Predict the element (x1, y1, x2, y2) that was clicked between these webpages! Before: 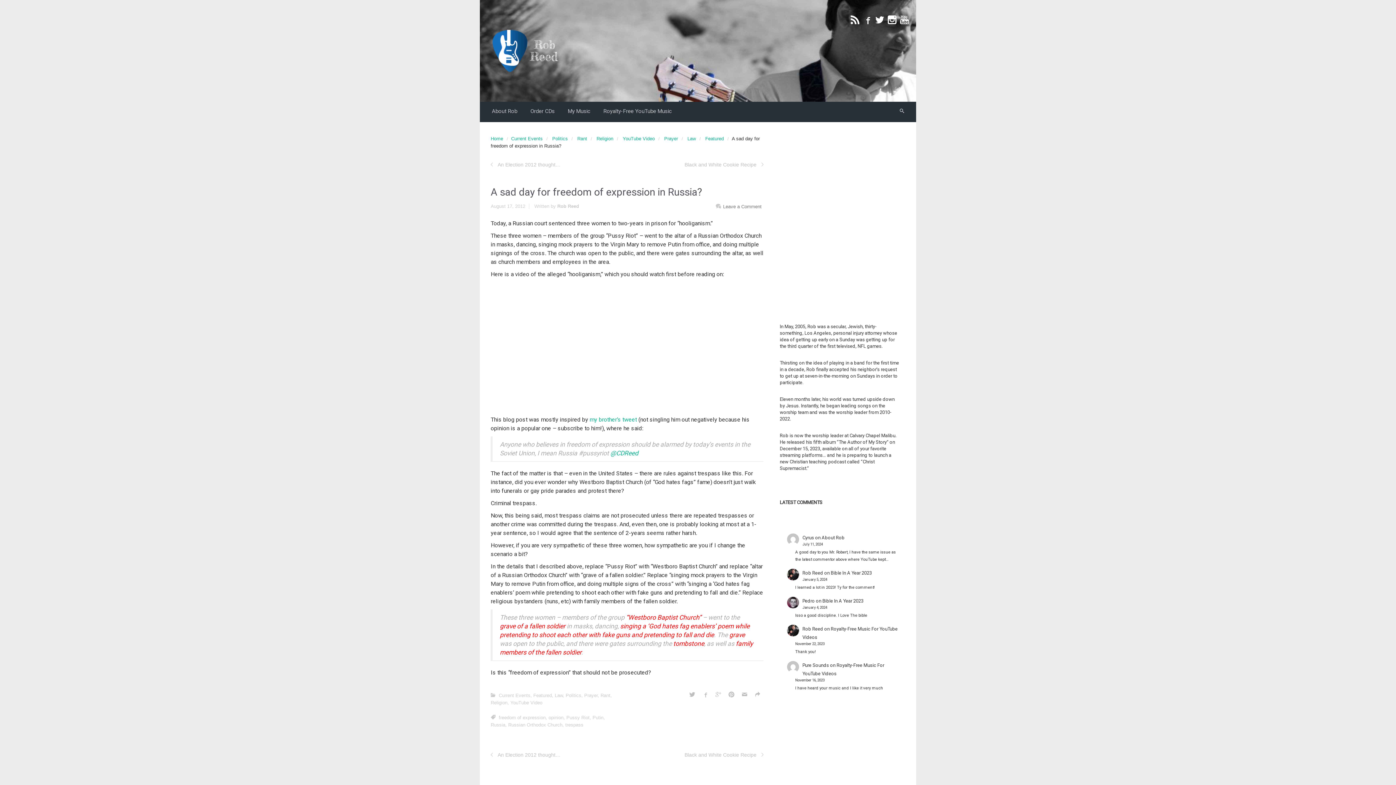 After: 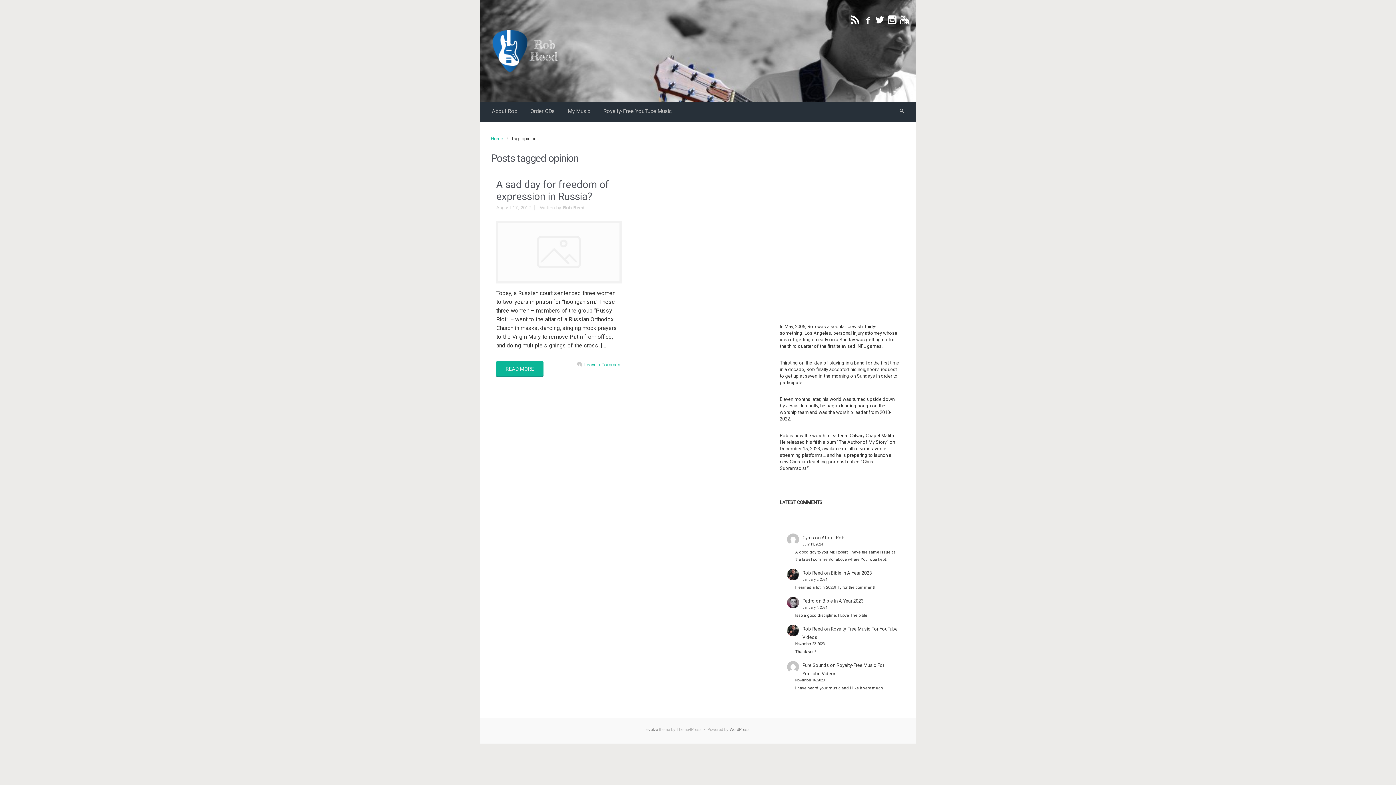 Action: label: opinion bbox: (548, 715, 563, 720)